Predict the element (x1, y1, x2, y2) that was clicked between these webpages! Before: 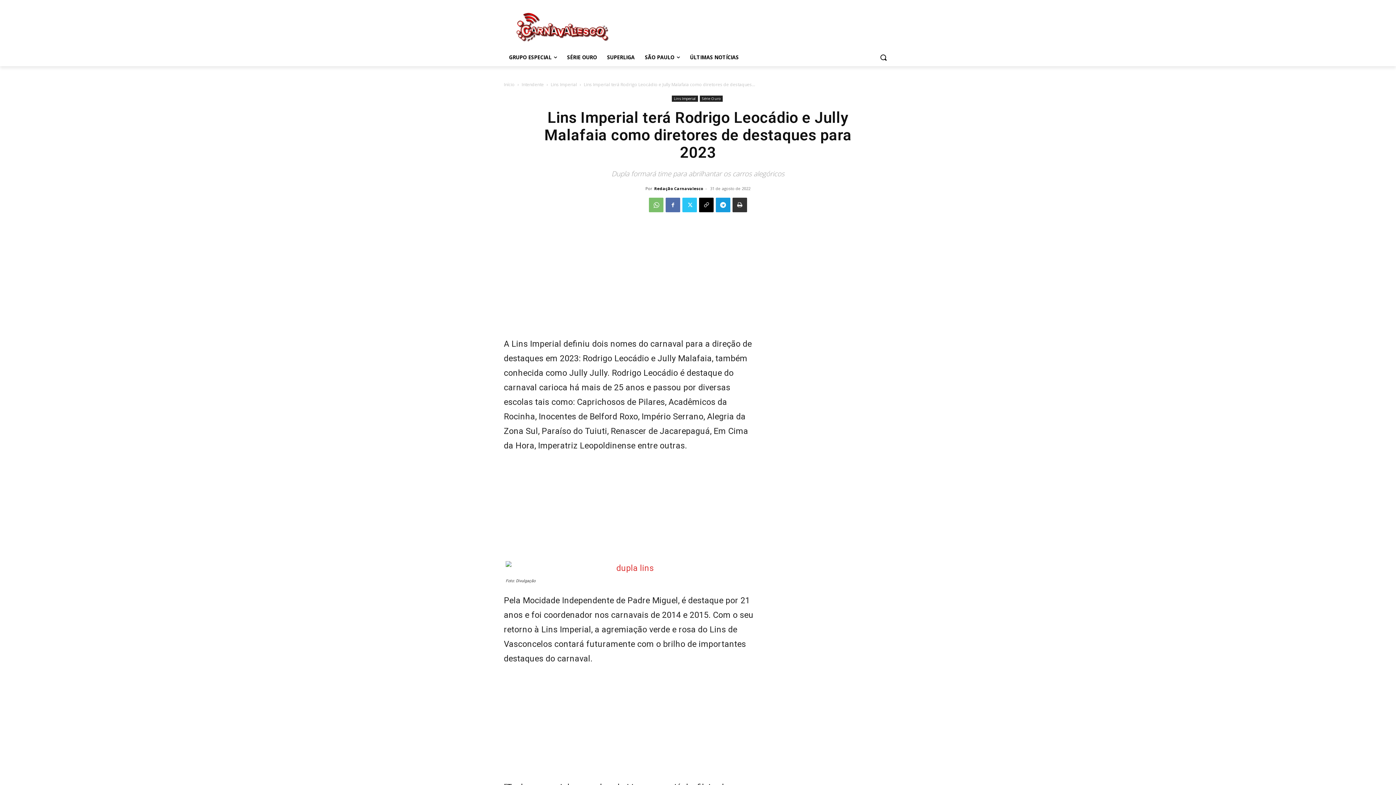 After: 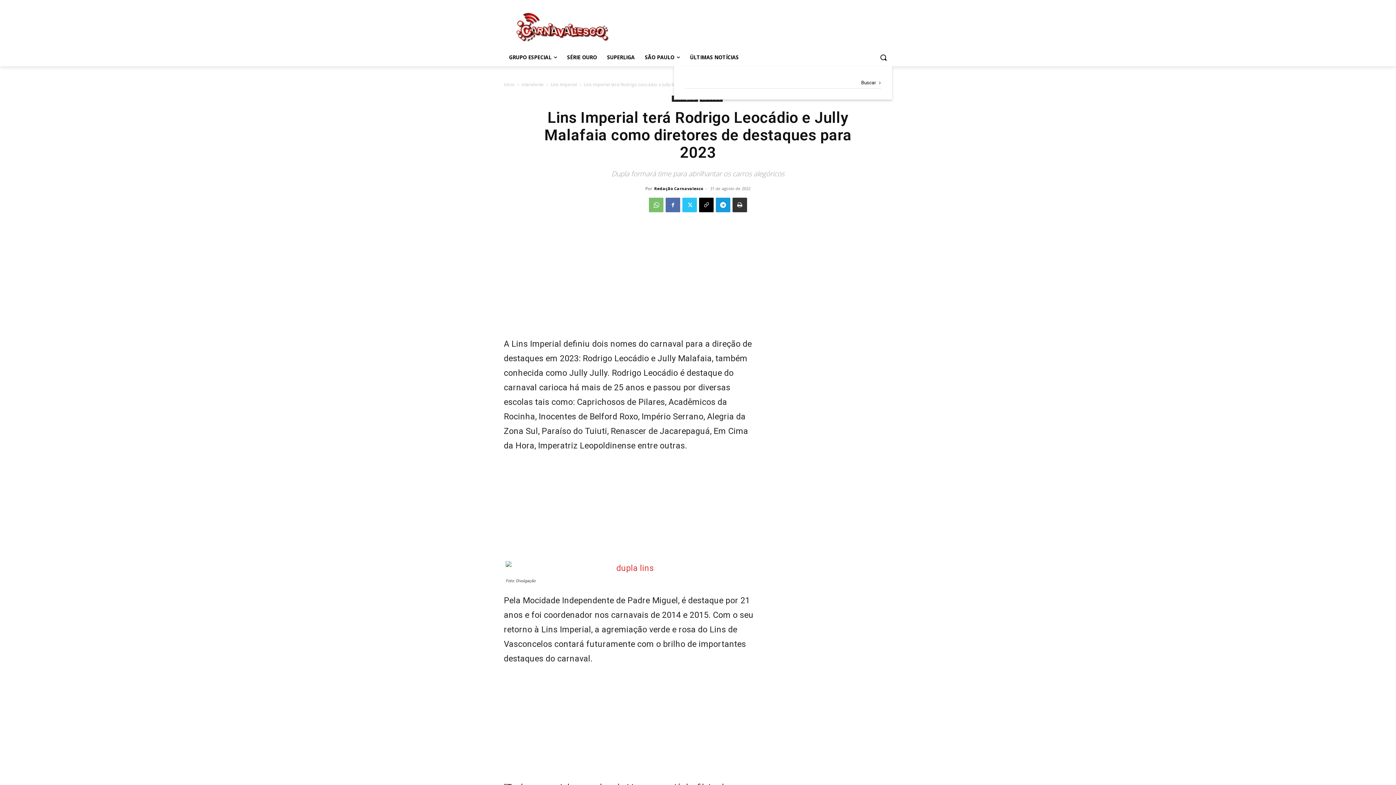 Action: label: Search bbox: (874, 48, 892, 66)